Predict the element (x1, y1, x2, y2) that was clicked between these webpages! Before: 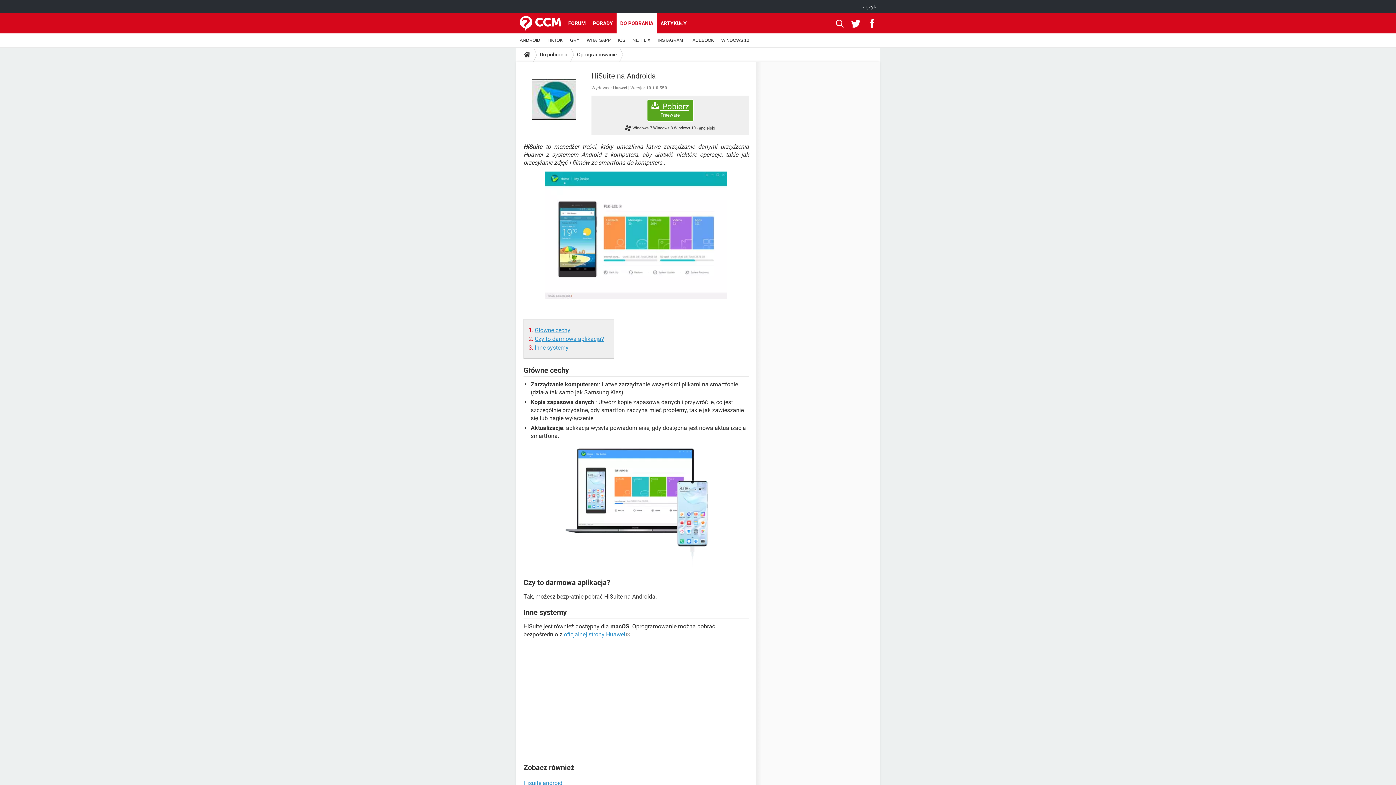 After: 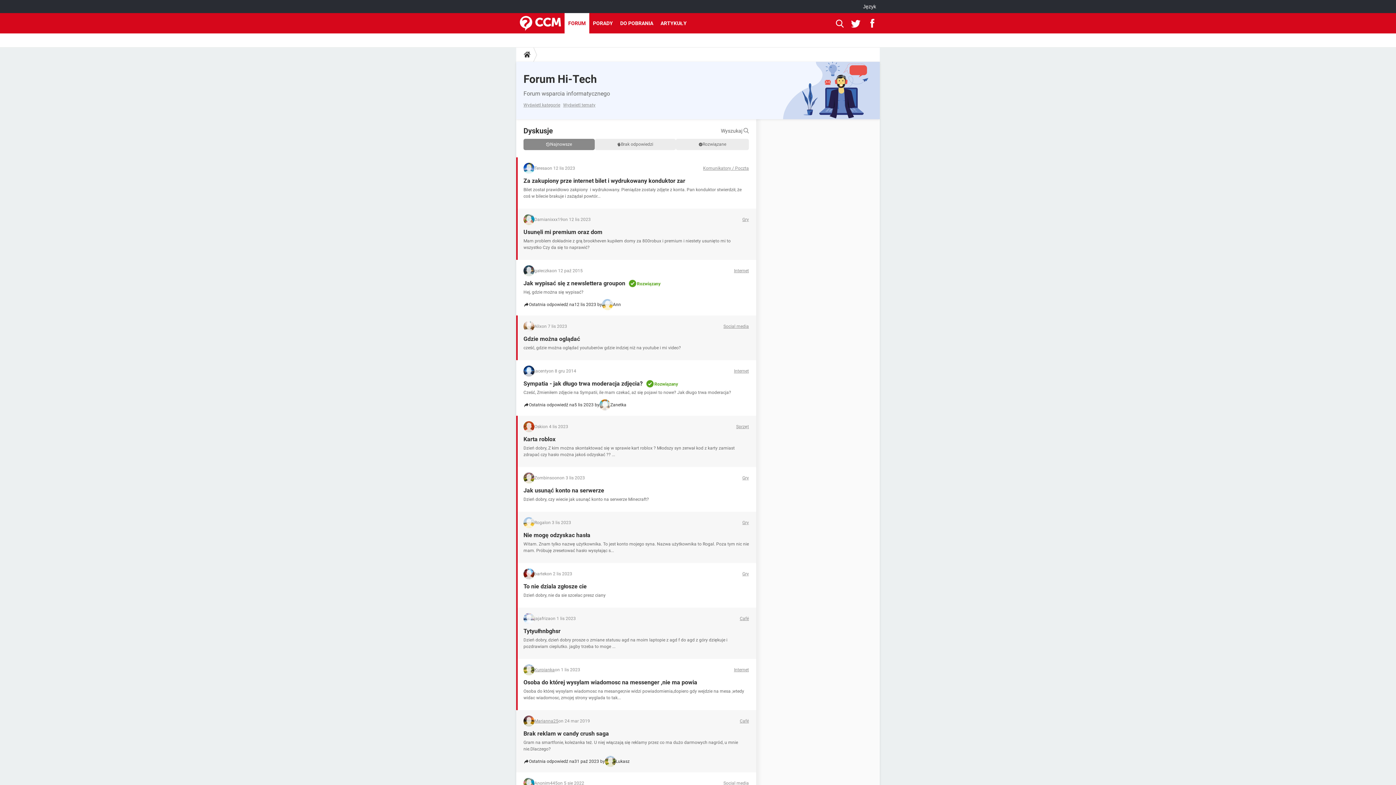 Action: bbox: (564, 13, 589, 33) label: FORUM